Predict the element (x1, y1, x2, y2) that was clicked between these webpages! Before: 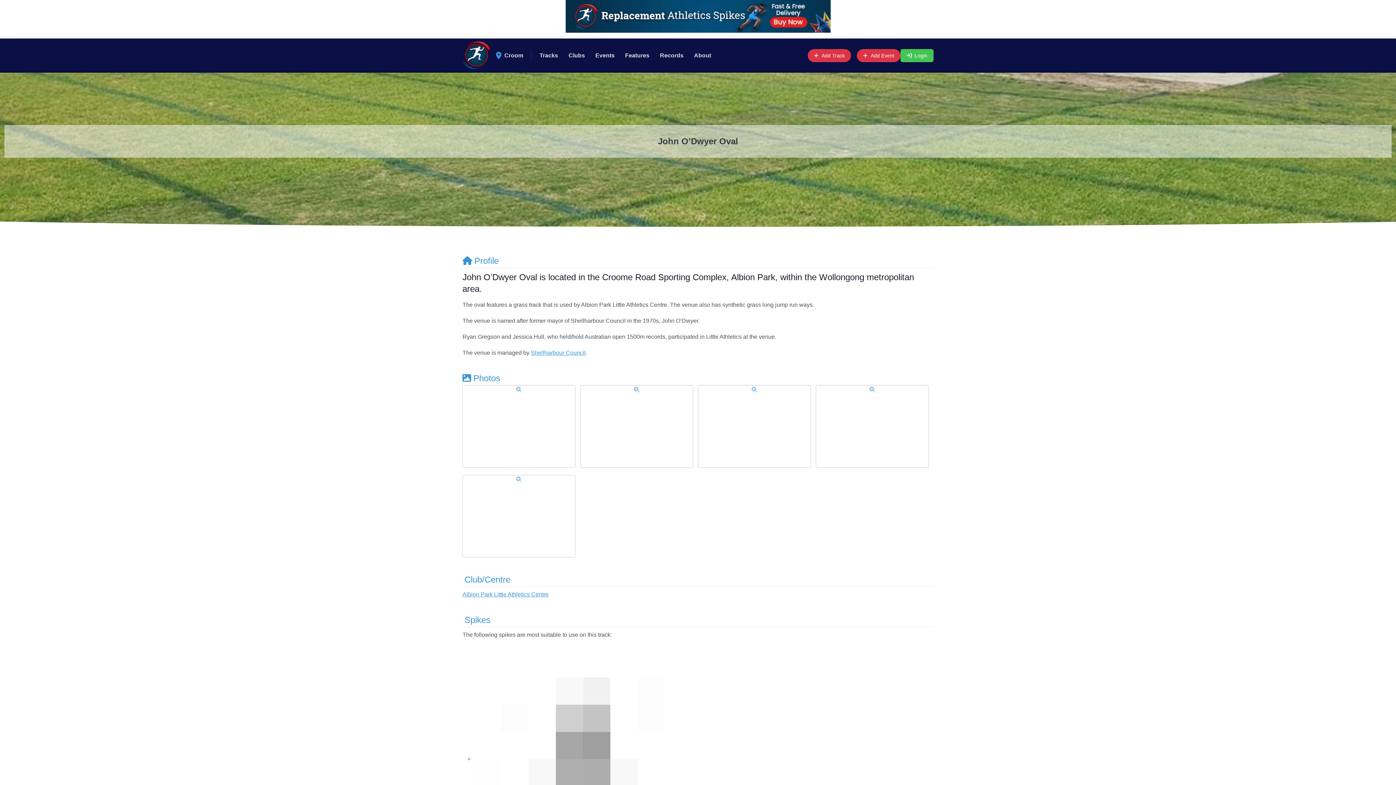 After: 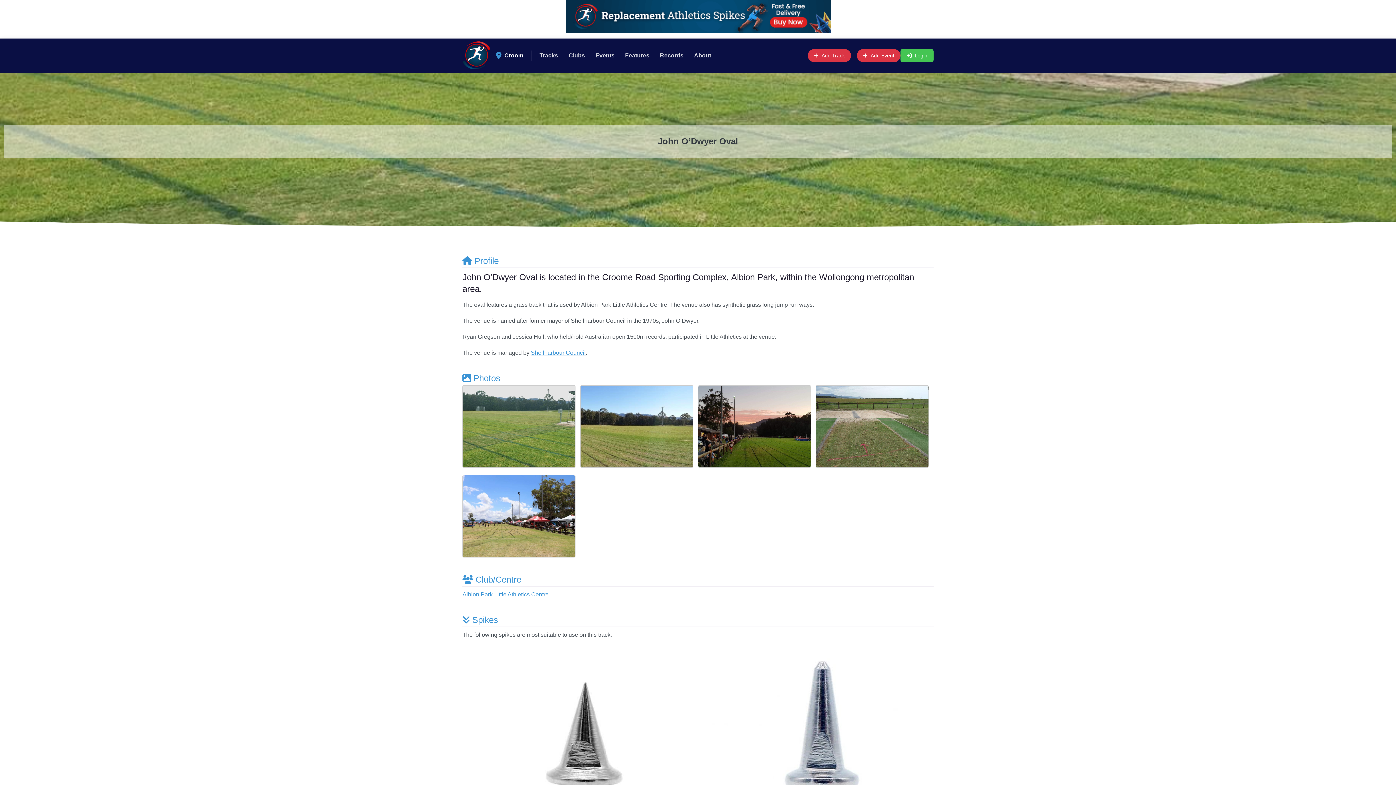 Action: bbox: (490, 47, 528, 64) label:  Croom